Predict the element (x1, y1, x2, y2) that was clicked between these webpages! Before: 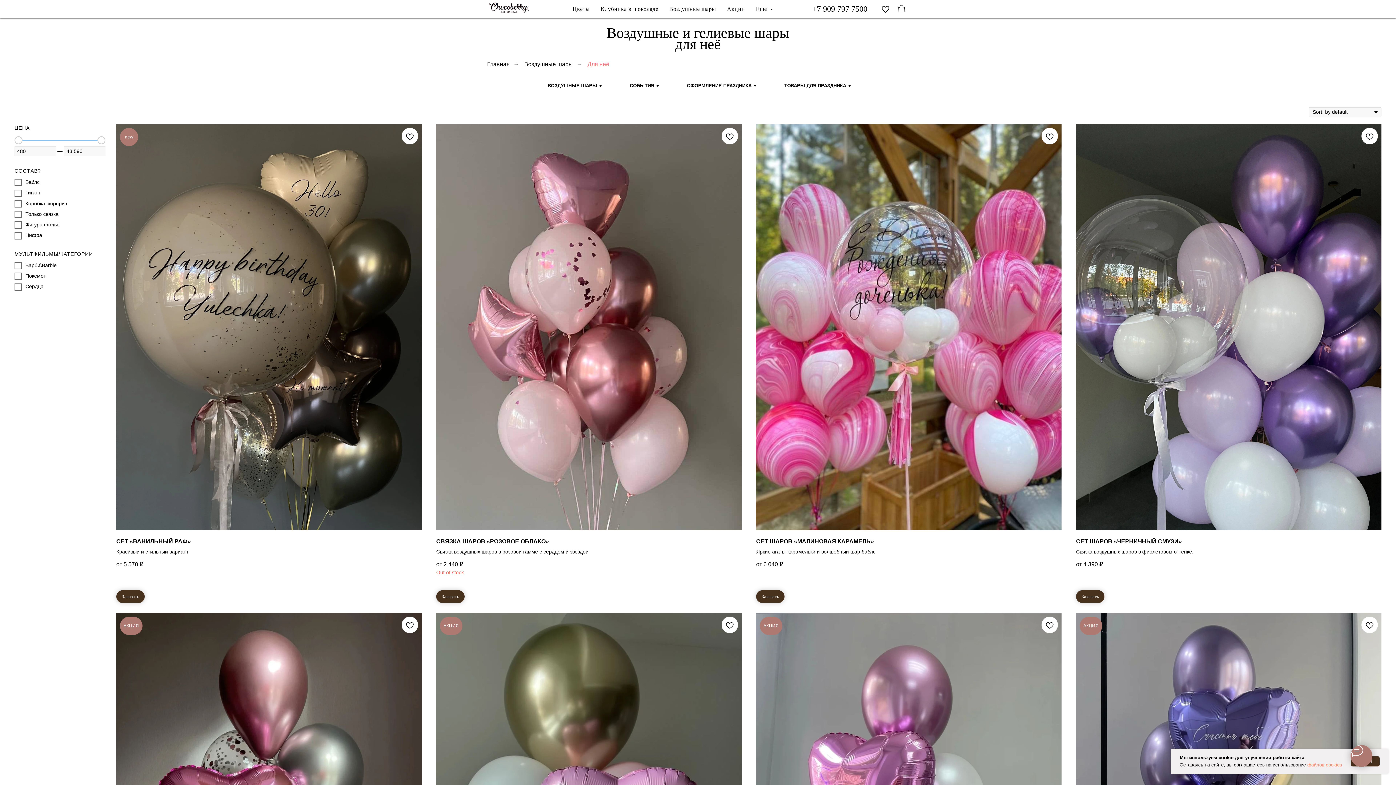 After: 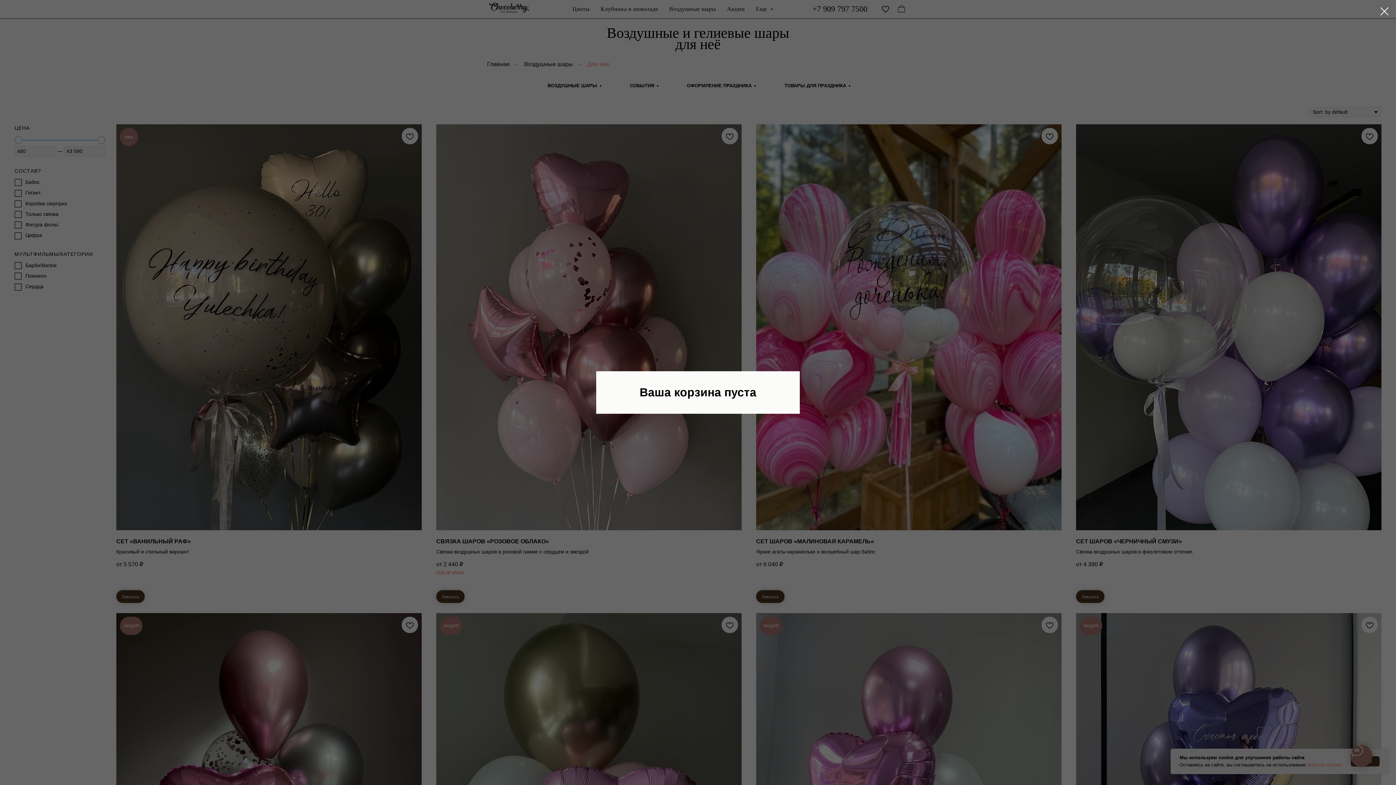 Action: bbox: (896, 3, 907, 14) label: facebook